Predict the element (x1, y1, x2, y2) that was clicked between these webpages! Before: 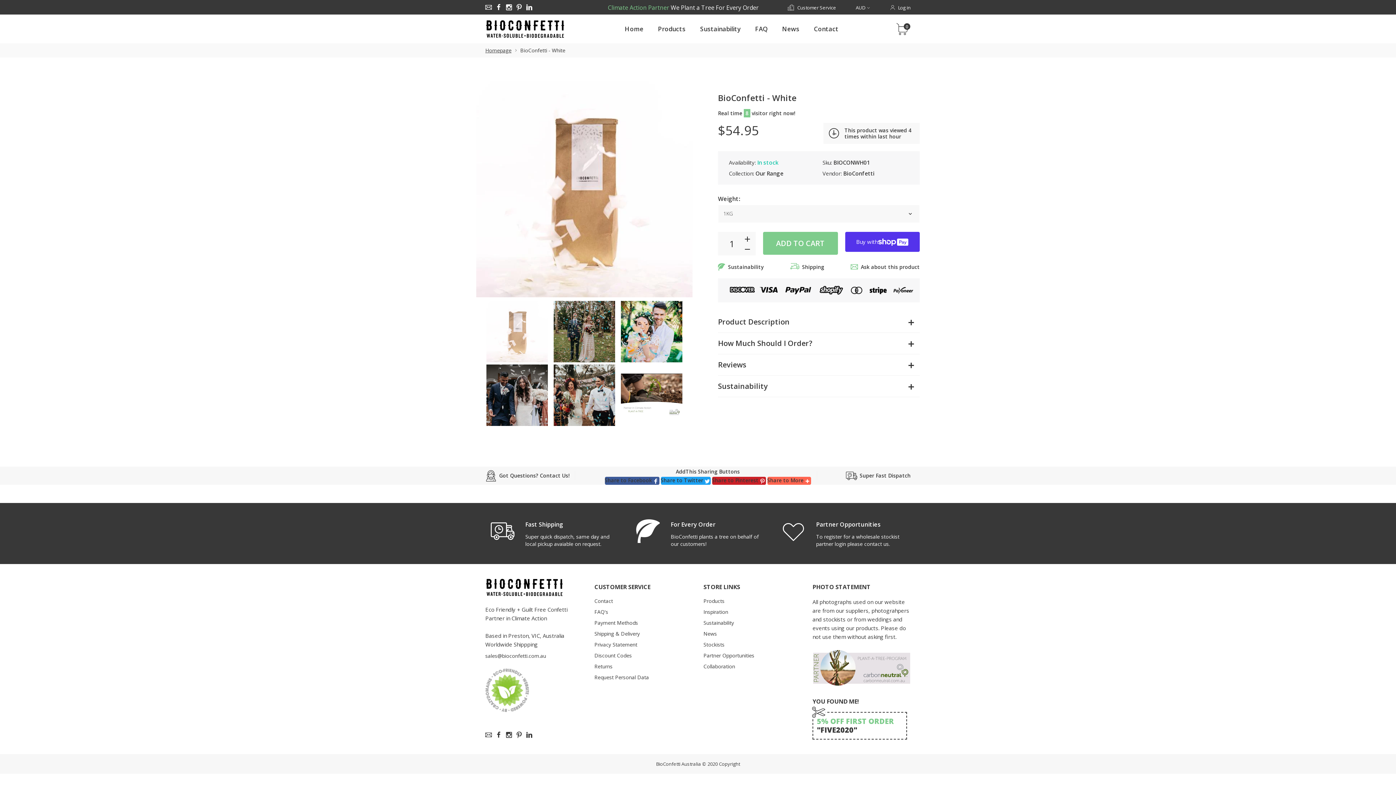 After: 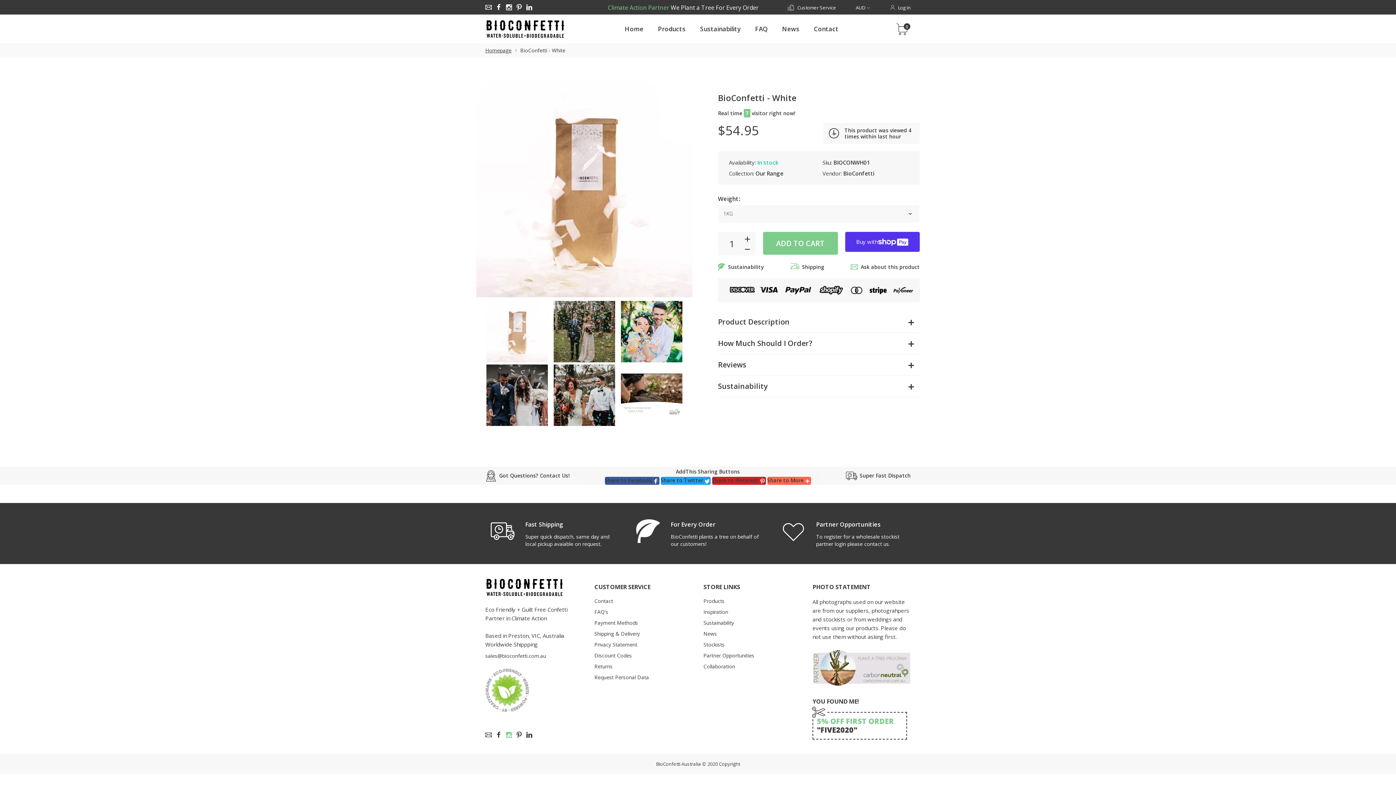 Action: bbox: (504, 731, 514, 738)